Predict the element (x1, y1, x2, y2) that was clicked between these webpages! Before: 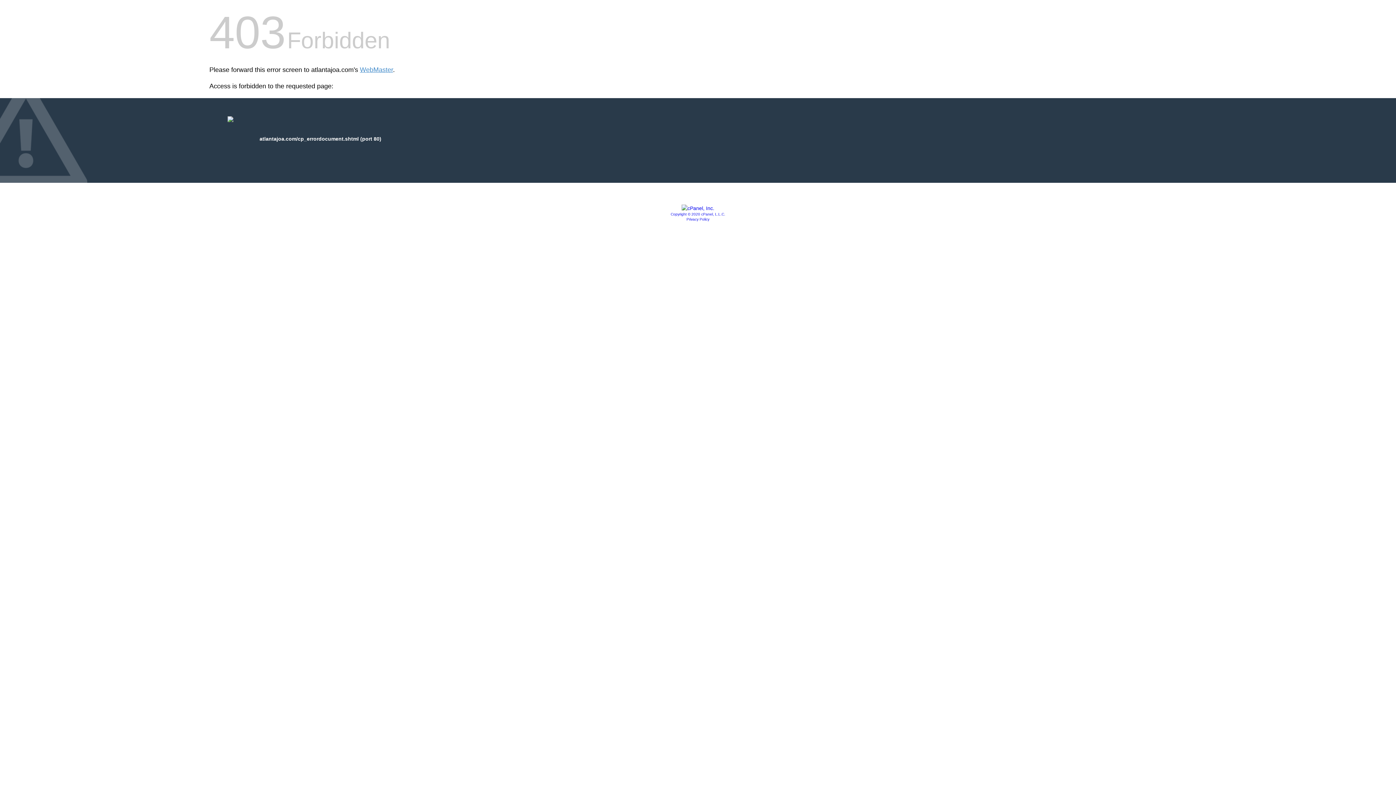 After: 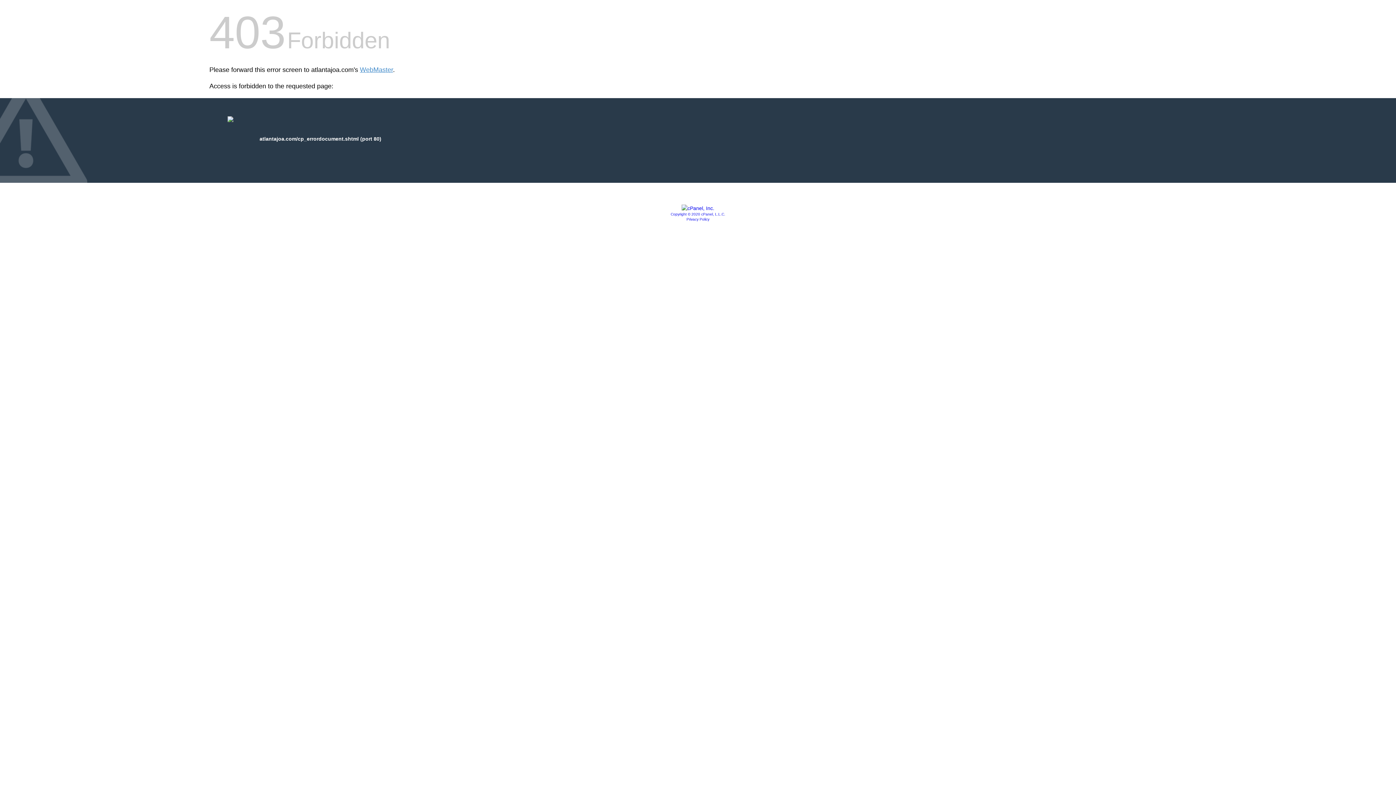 Action: bbox: (681, 205, 714, 211)